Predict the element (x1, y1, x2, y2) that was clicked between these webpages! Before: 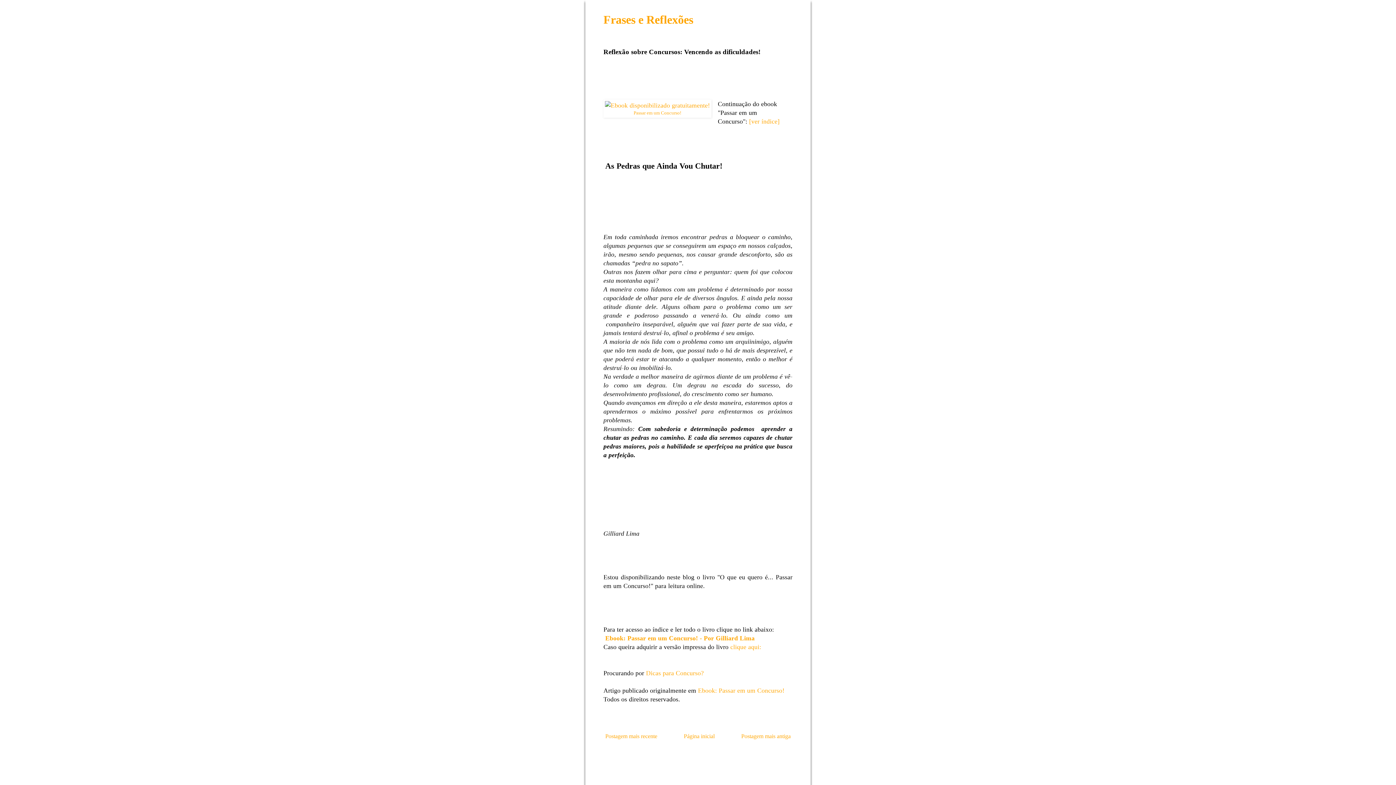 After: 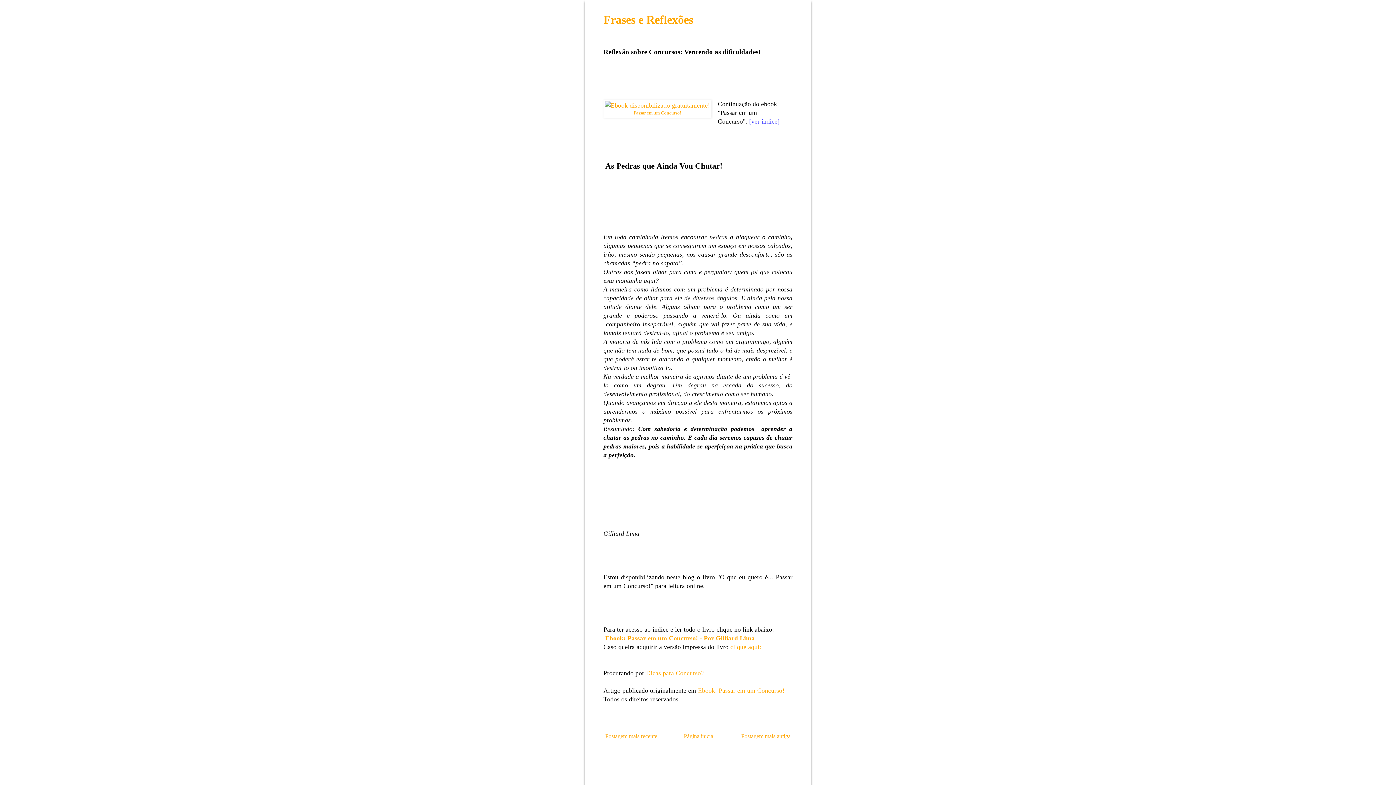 Action: bbox: (749, 117, 779, 124) label: [ver índice]